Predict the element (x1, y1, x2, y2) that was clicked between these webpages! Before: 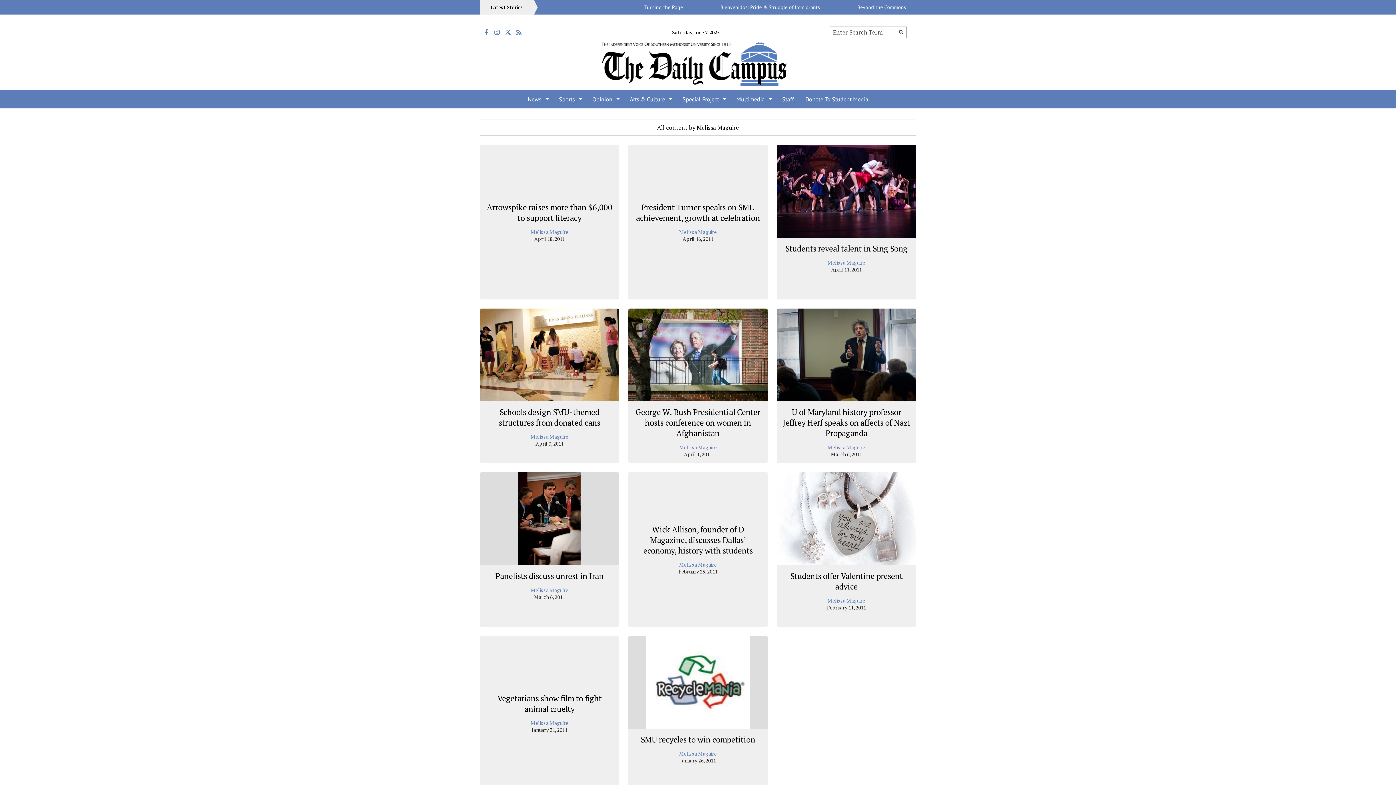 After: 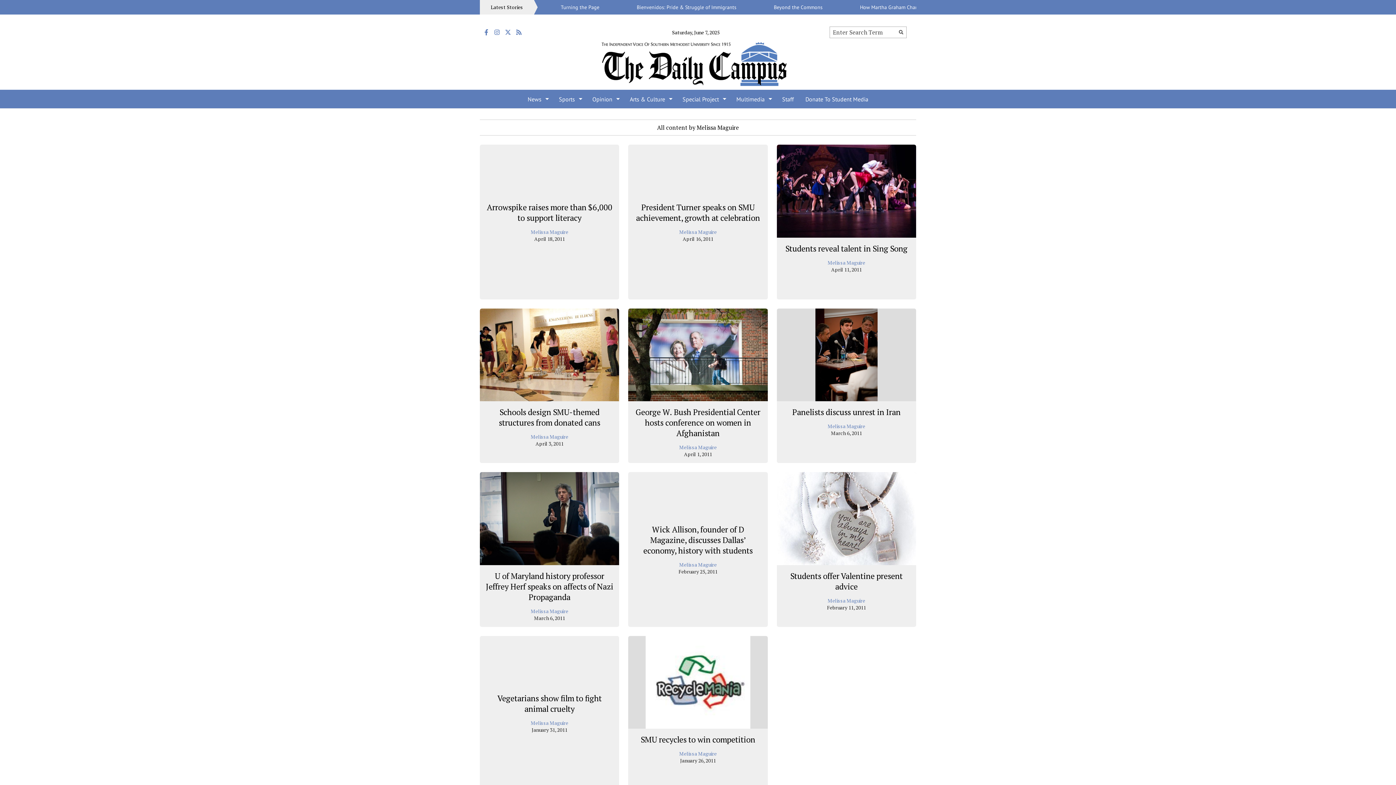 Action: bbox: (679, 750, 716, 757) label: Melissa Maguire